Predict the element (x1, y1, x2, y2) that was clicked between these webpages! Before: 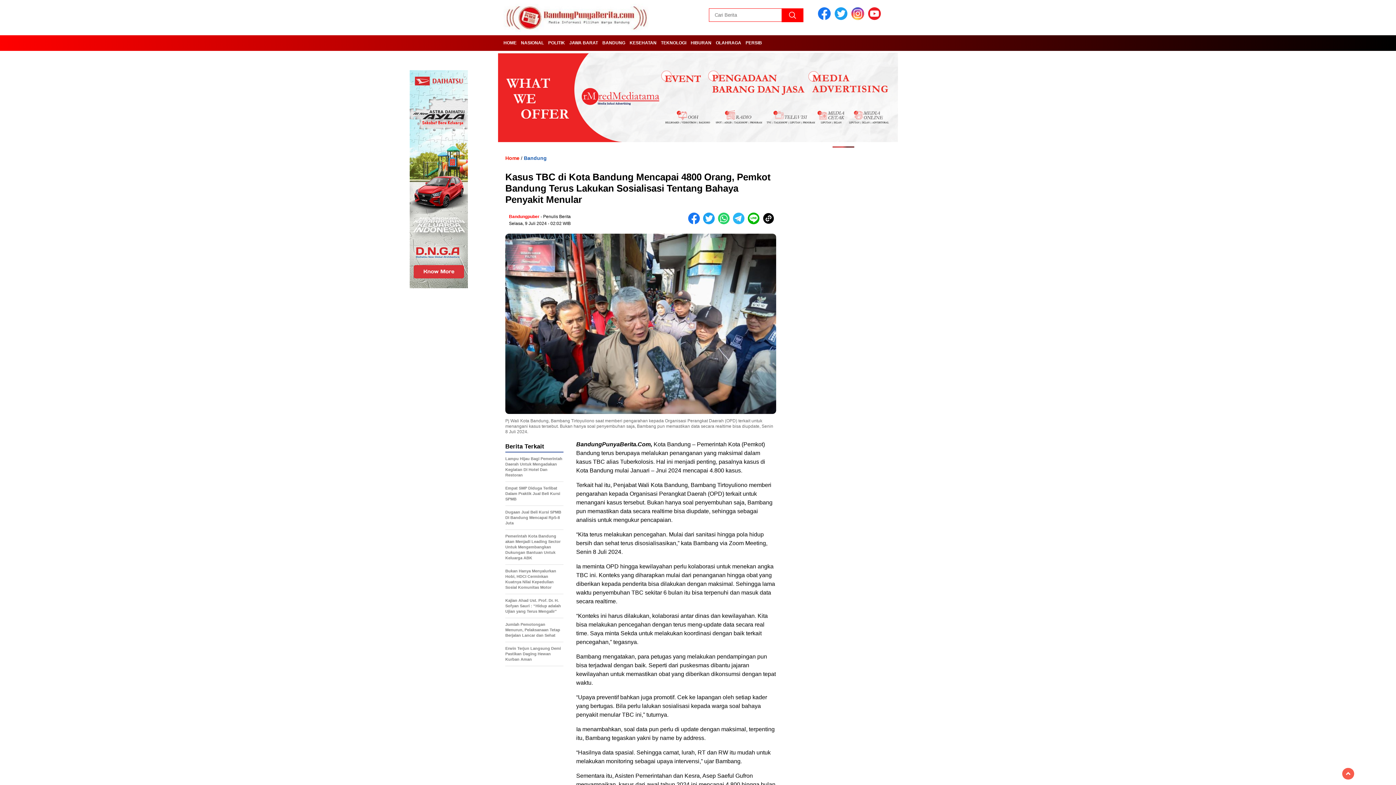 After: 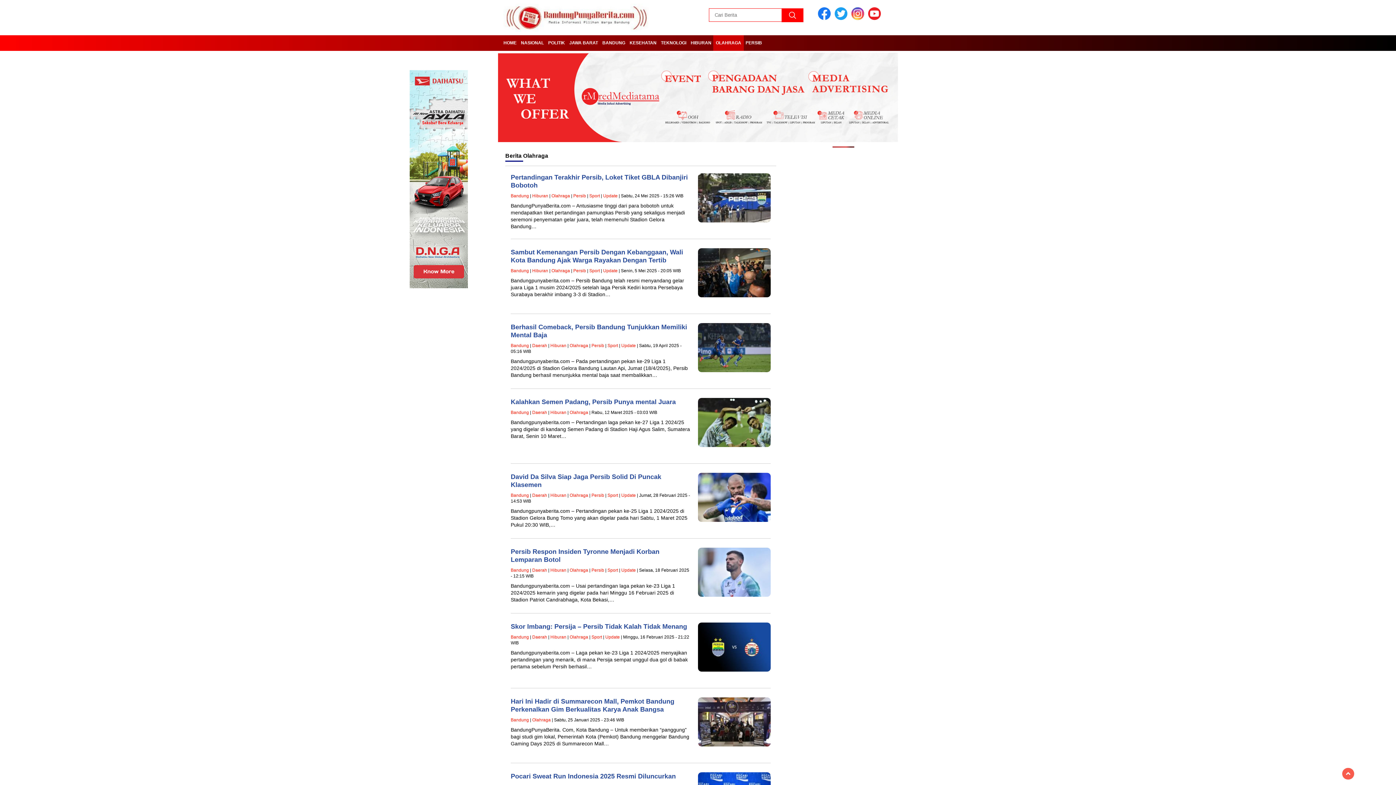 Action: label: OLAHRAGA bbox: (713, 35, 744, 50)